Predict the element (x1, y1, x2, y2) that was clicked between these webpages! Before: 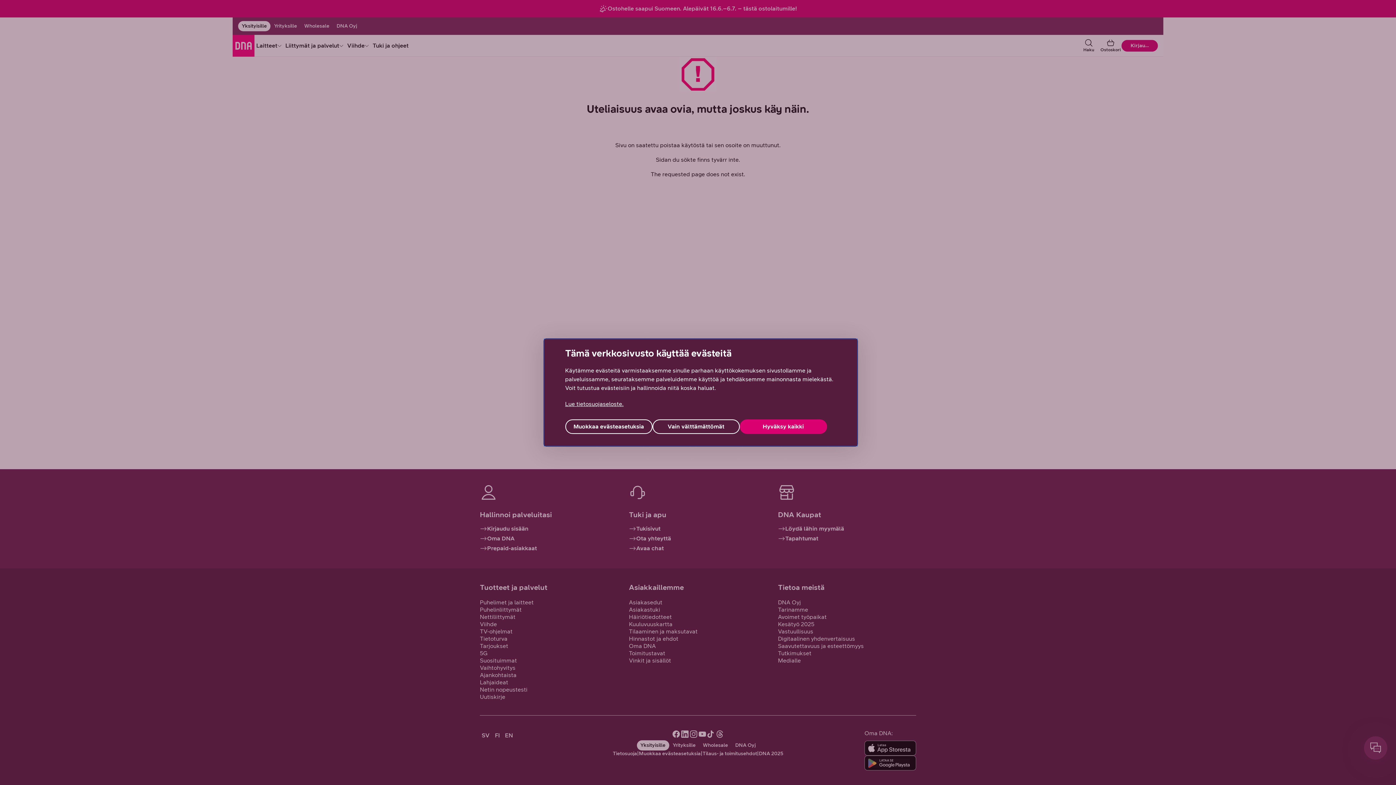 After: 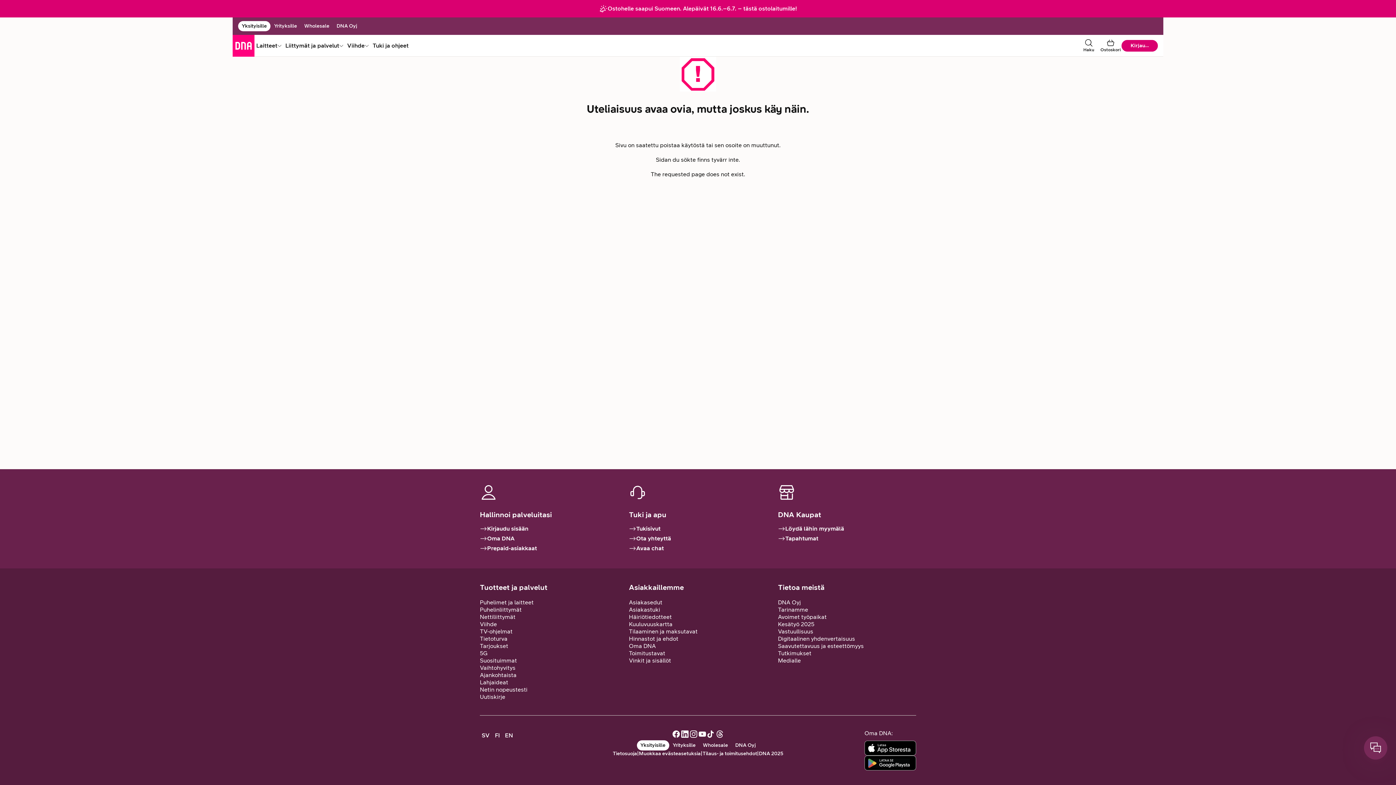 Action: label: Vain välttämättömät bbox: (652, 419, 739, 434)